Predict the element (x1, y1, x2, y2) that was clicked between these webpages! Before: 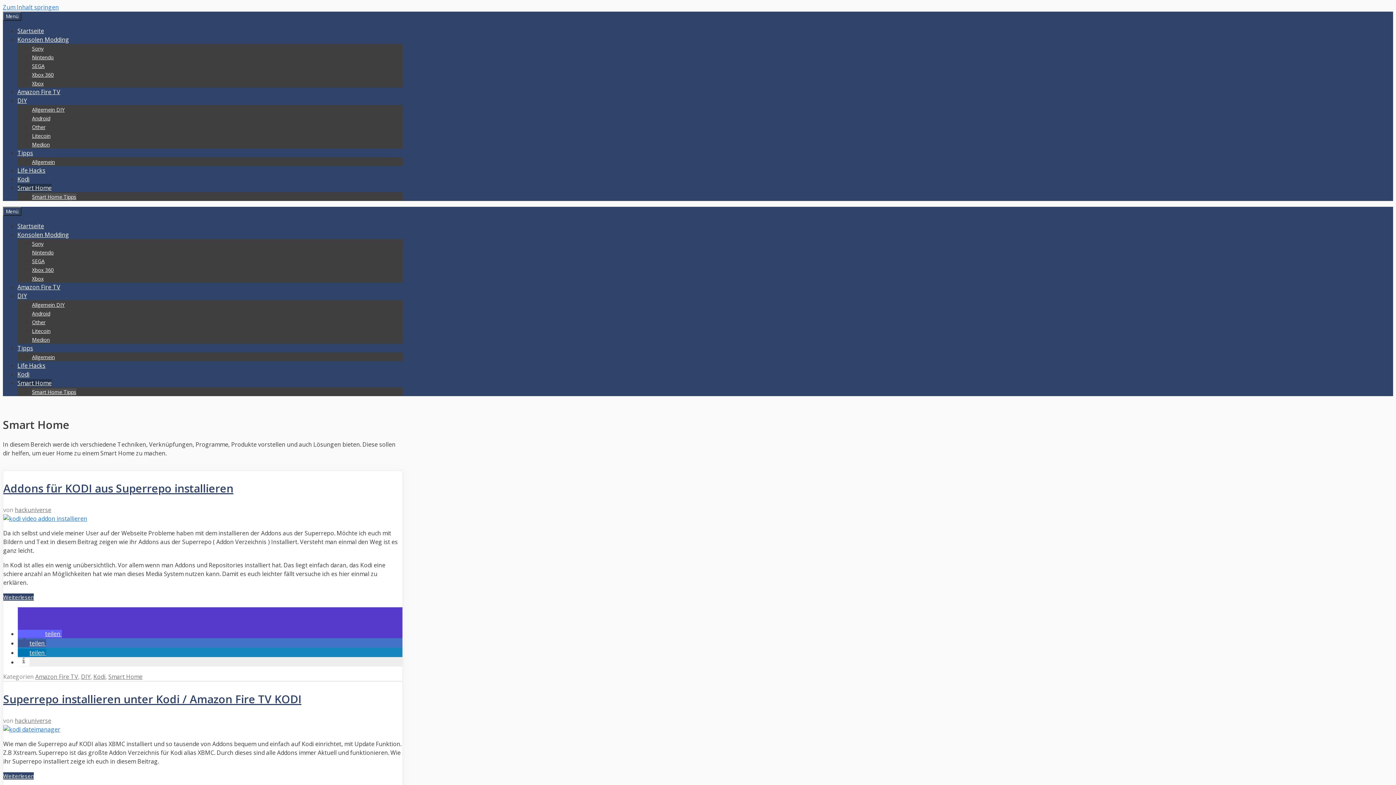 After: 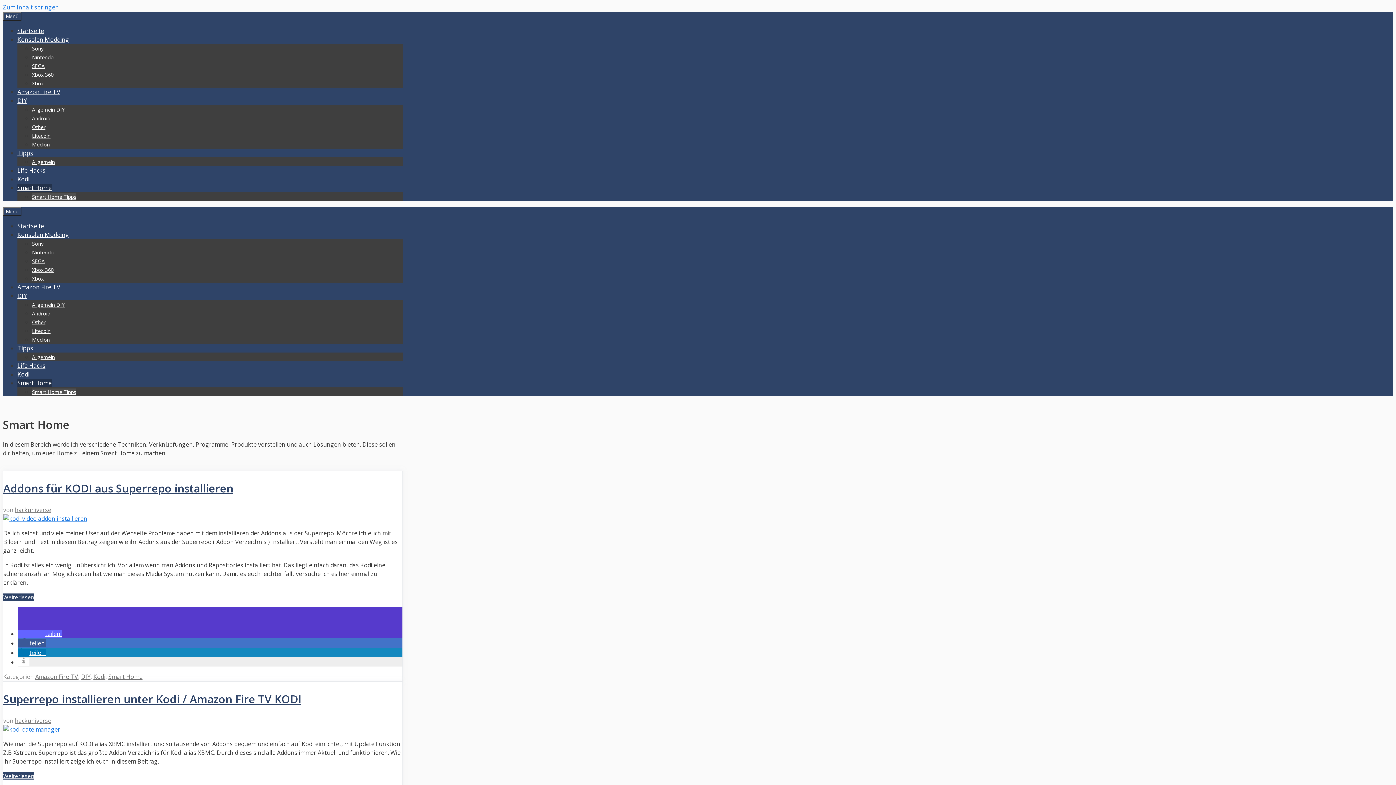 Action: label: Weitere Informationen bbox: (17, 658, 29, 666)